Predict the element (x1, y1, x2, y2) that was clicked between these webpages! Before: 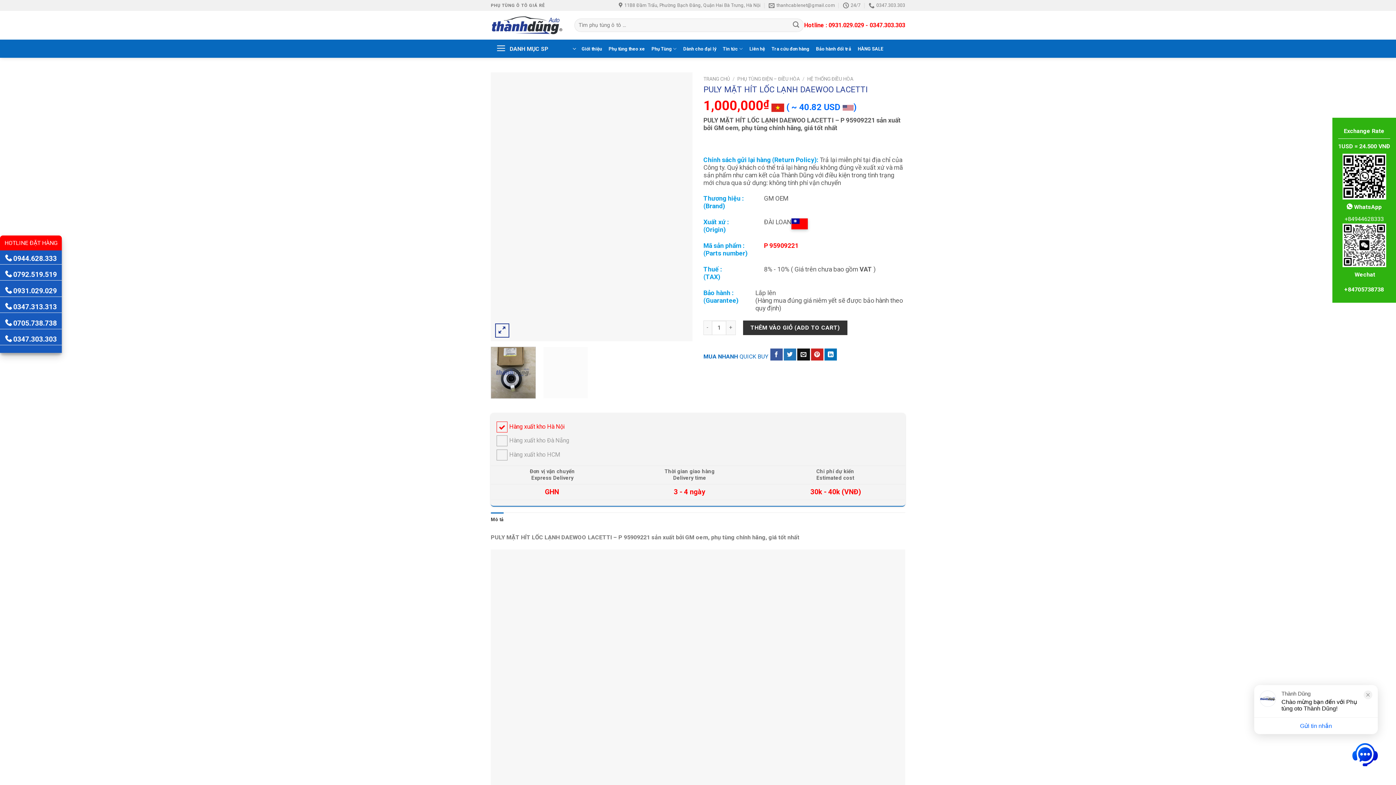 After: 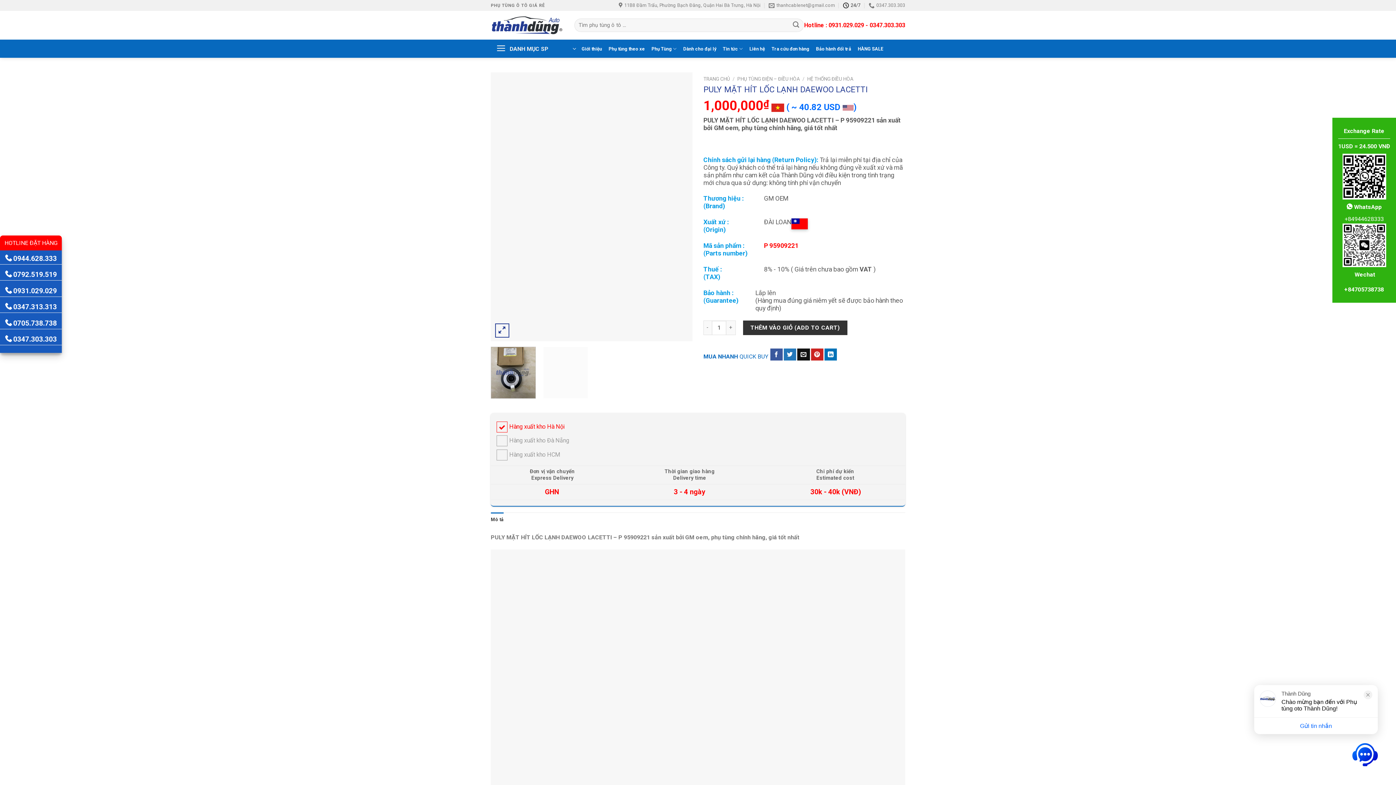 Action: bbox: (843, 0, 860, 10) label: 24/7